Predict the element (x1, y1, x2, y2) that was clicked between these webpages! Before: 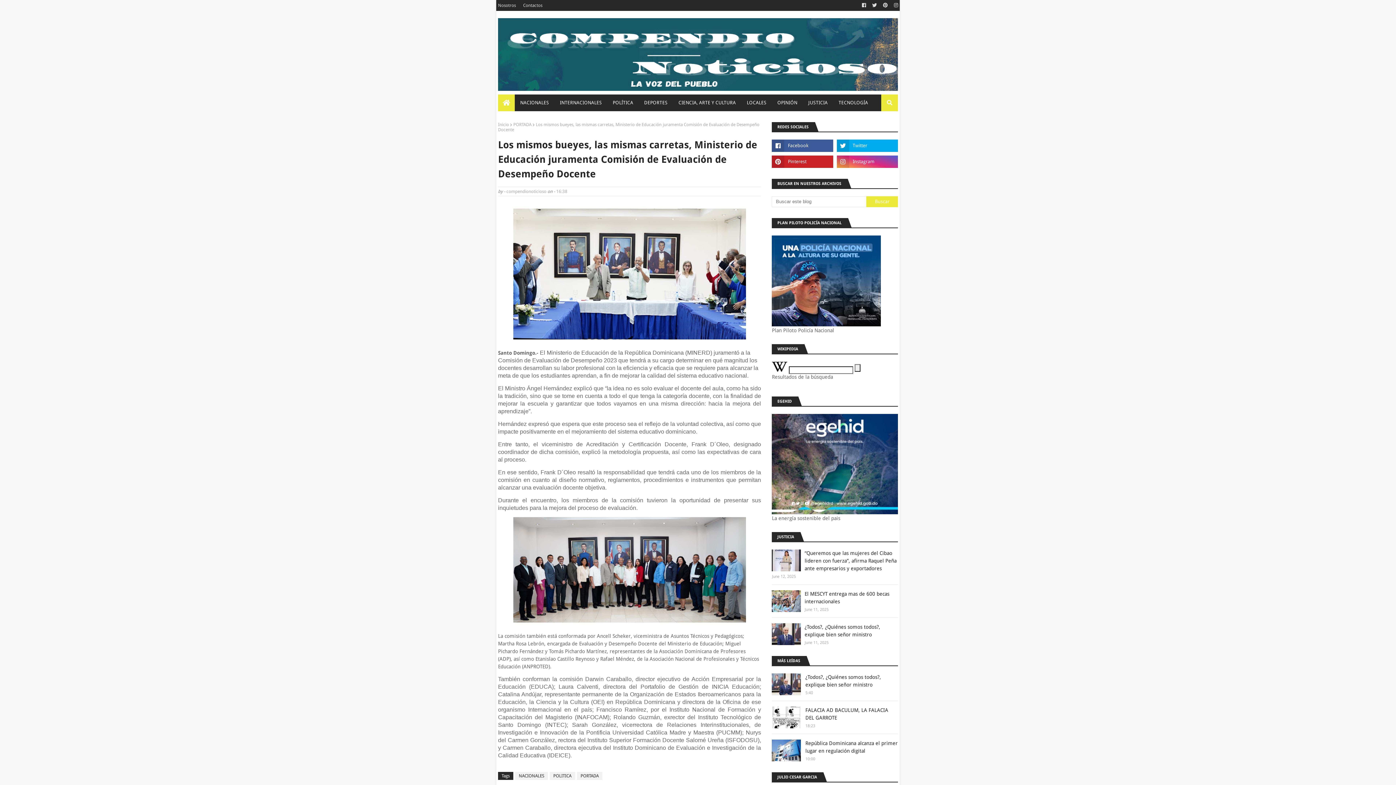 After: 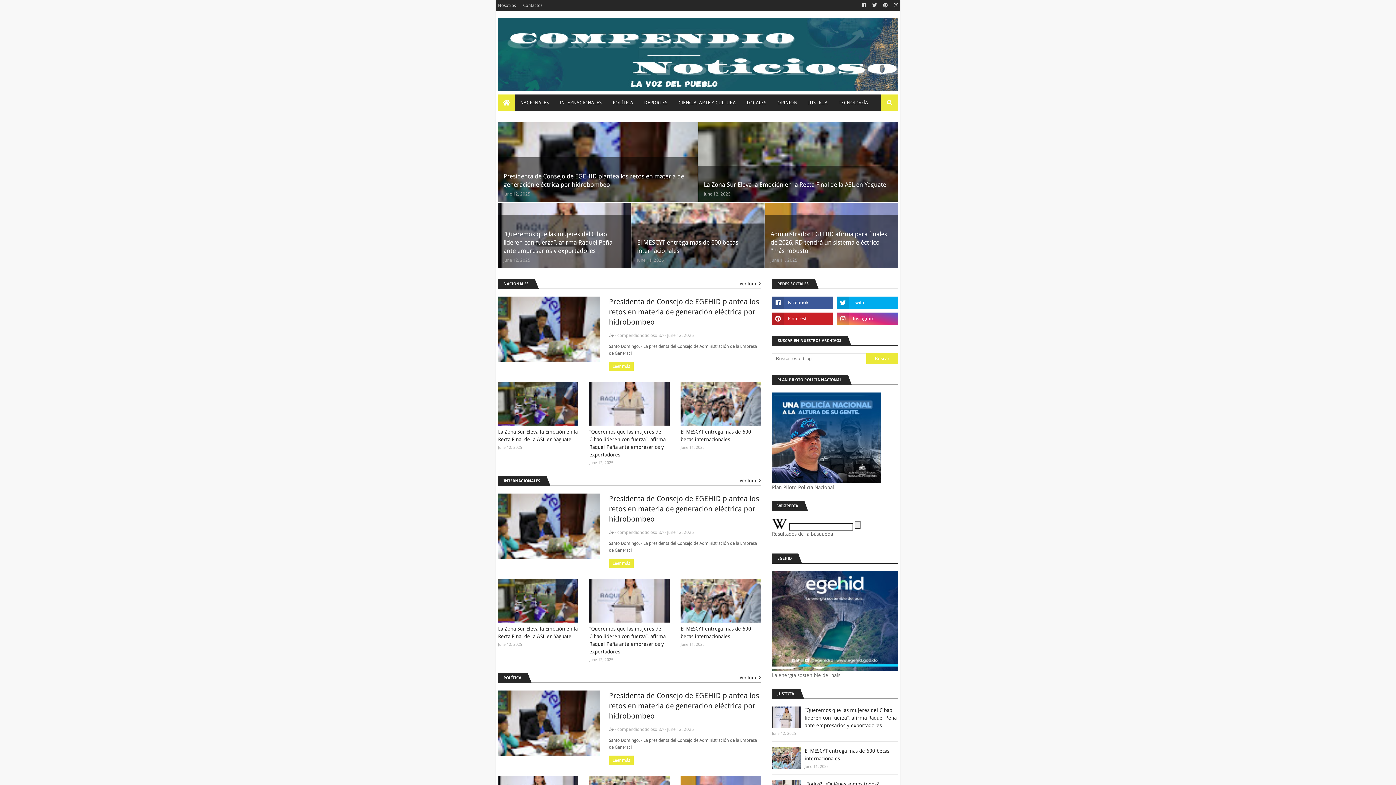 Action: bbox: (498, 122, 509, 127) label: Inicio